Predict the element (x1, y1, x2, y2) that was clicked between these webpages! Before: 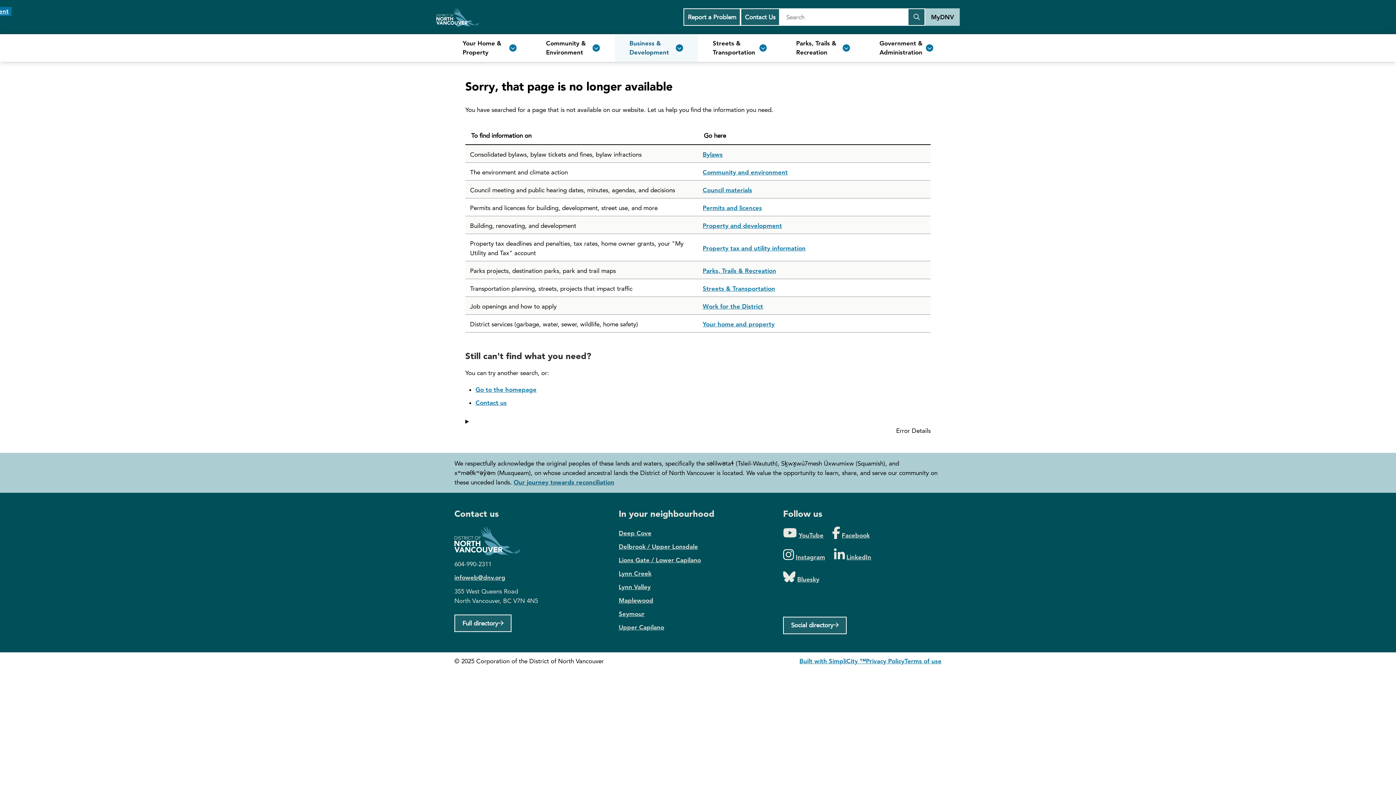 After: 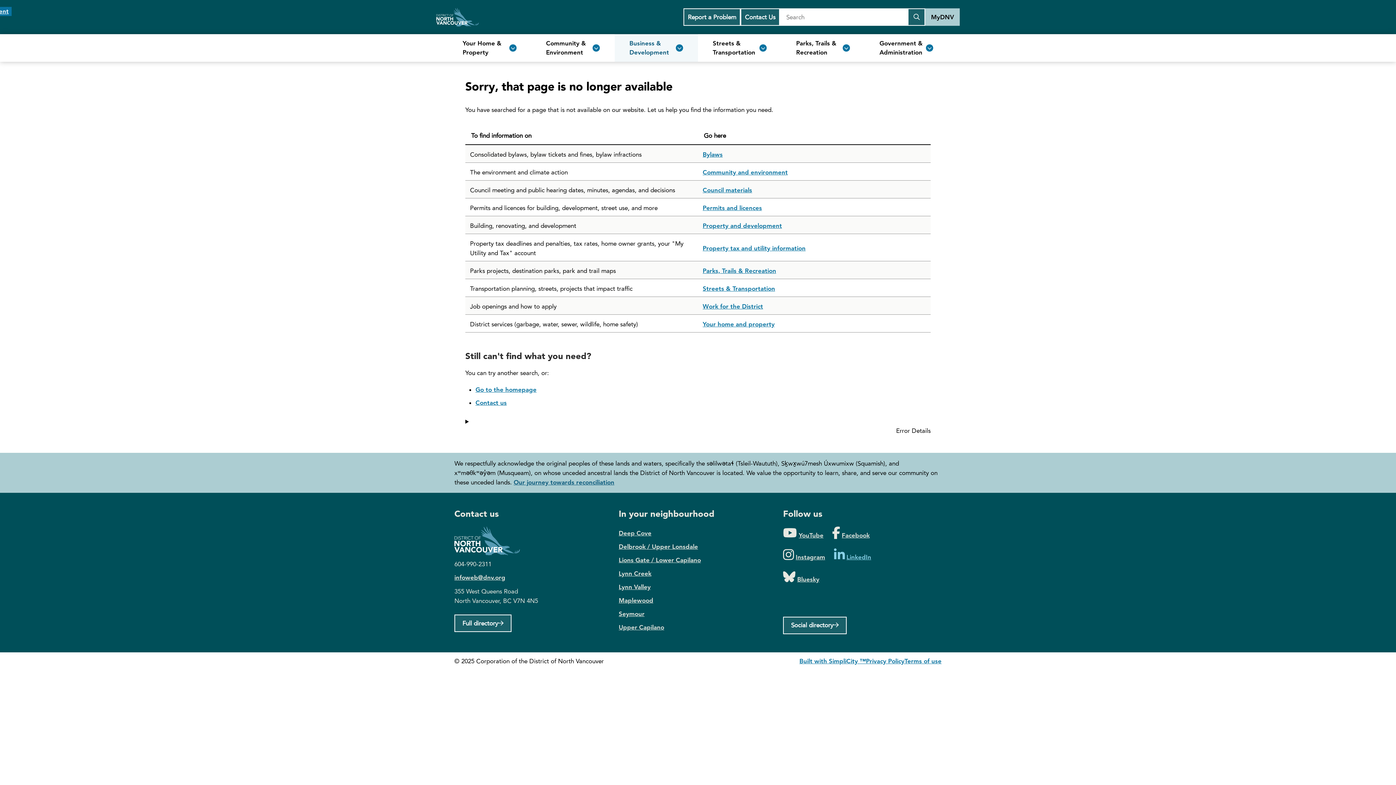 Action: bbox: (834, 548, 871, 562) label: Folow us on LinkedIn